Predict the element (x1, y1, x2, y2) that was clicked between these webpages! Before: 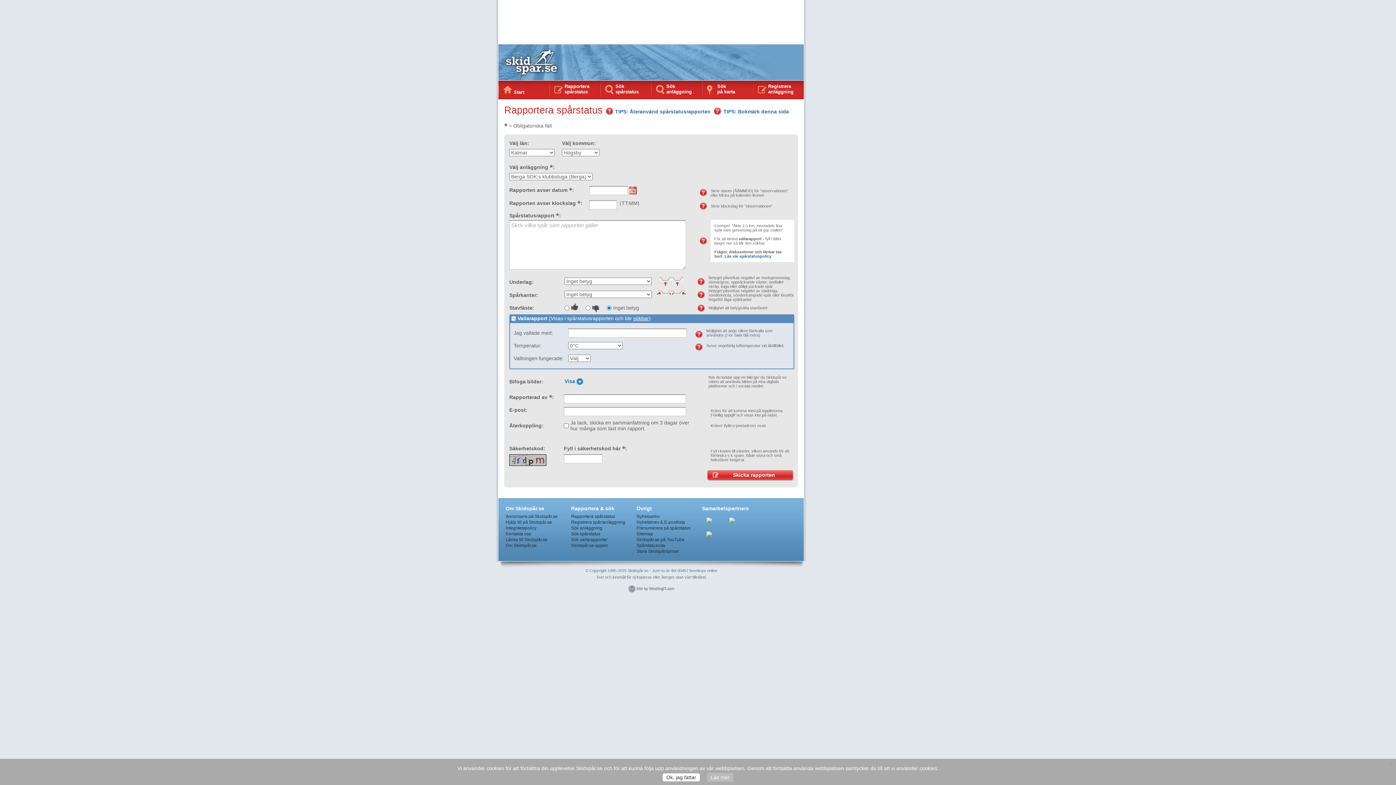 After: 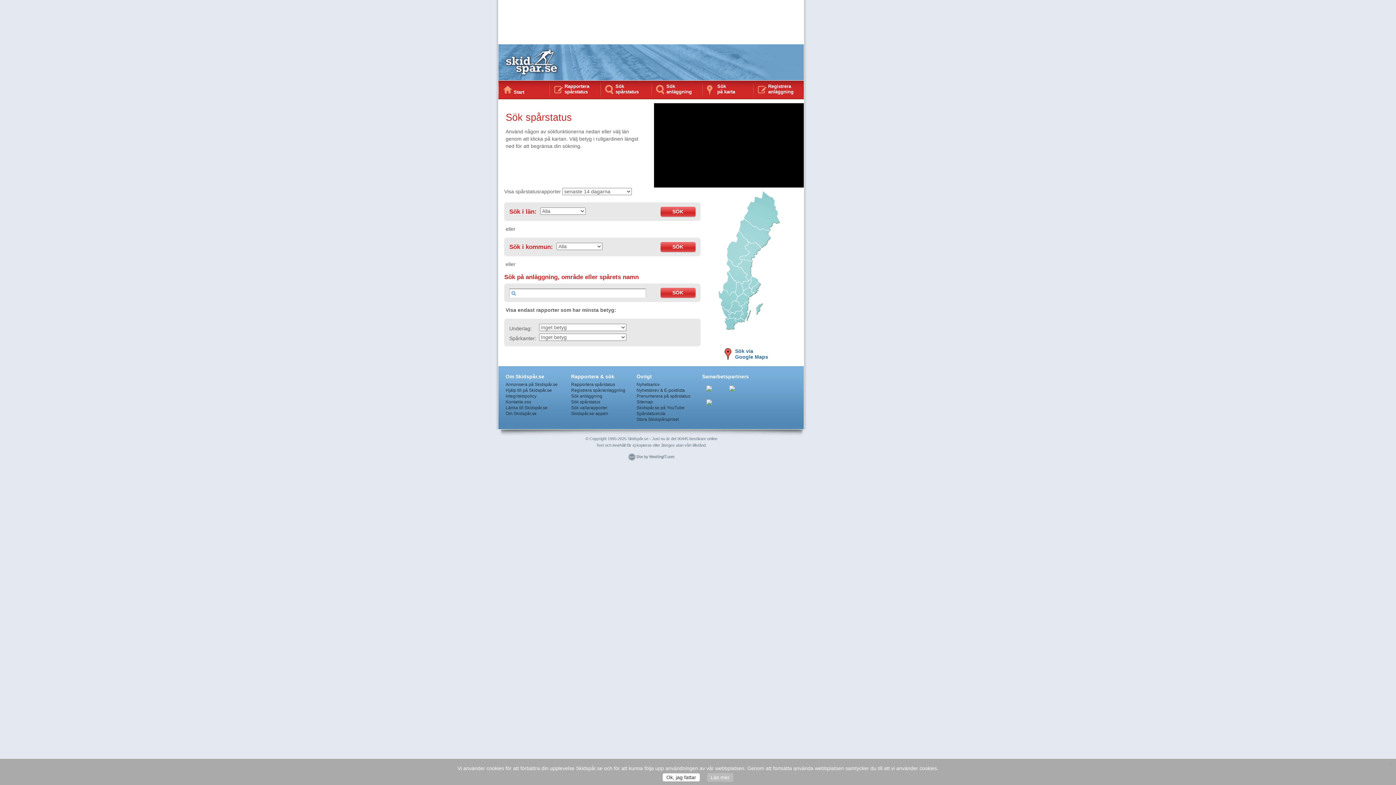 Action: label: Sök spårstatus bbox: (571, 531, 600, 536)